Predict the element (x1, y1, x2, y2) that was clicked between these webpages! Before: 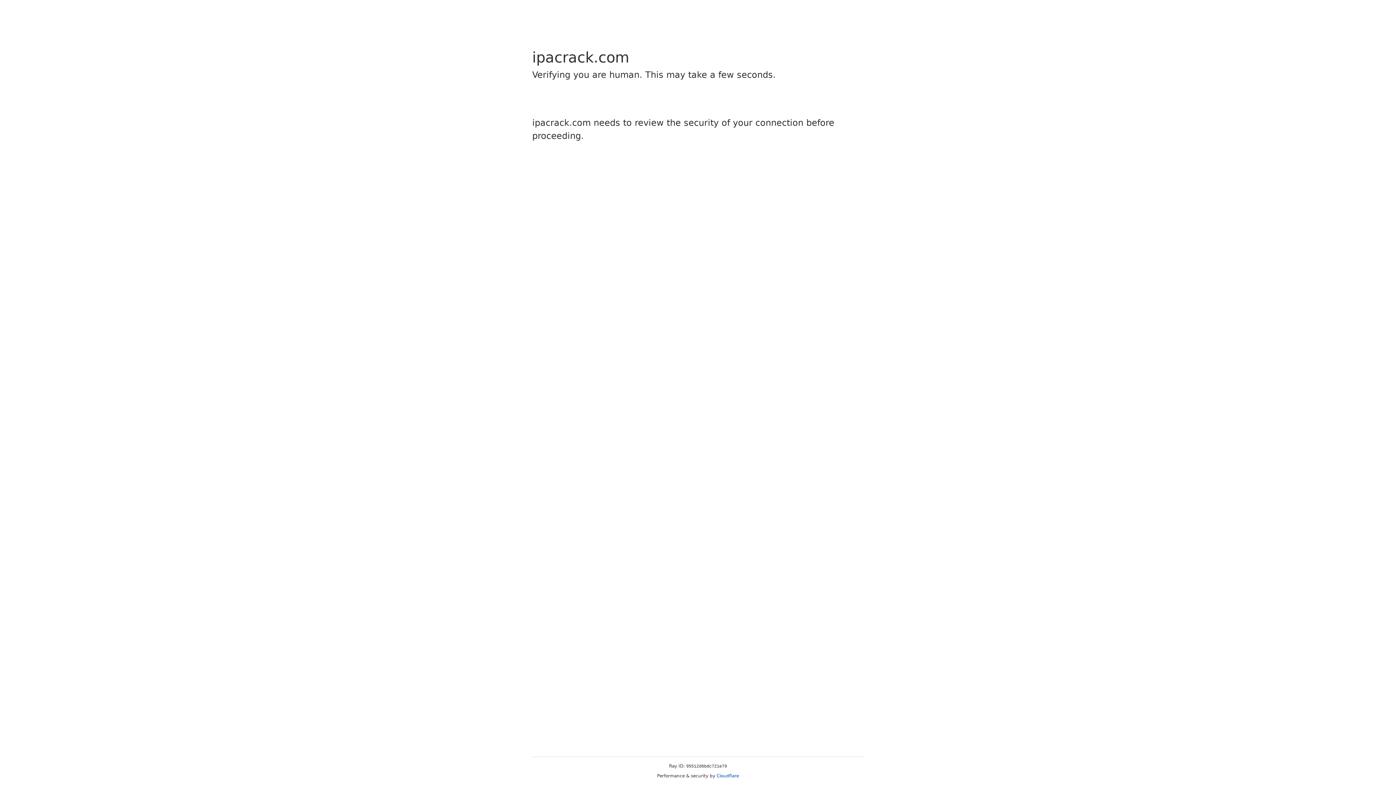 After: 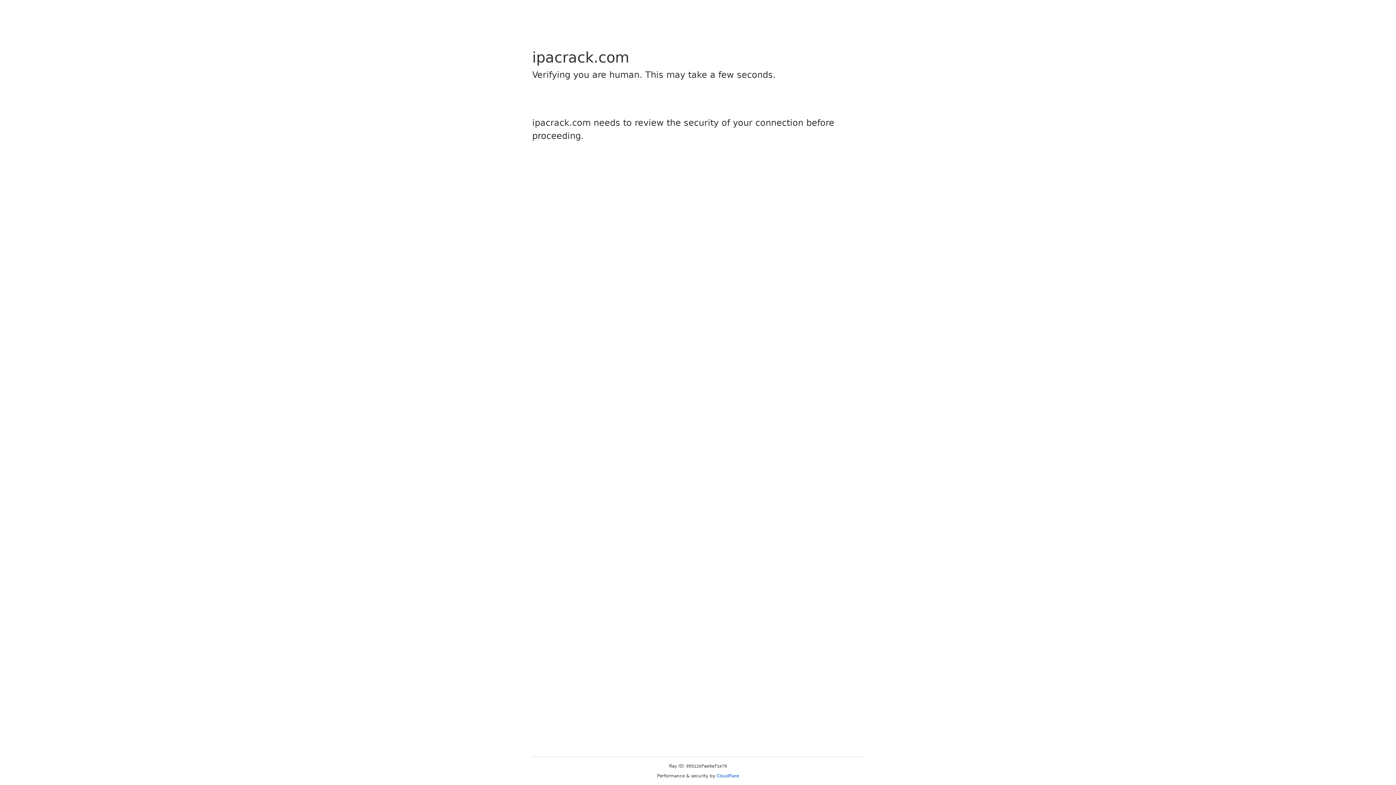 Action: label: Cloudflare bbox: (716, 773, 739, 778)